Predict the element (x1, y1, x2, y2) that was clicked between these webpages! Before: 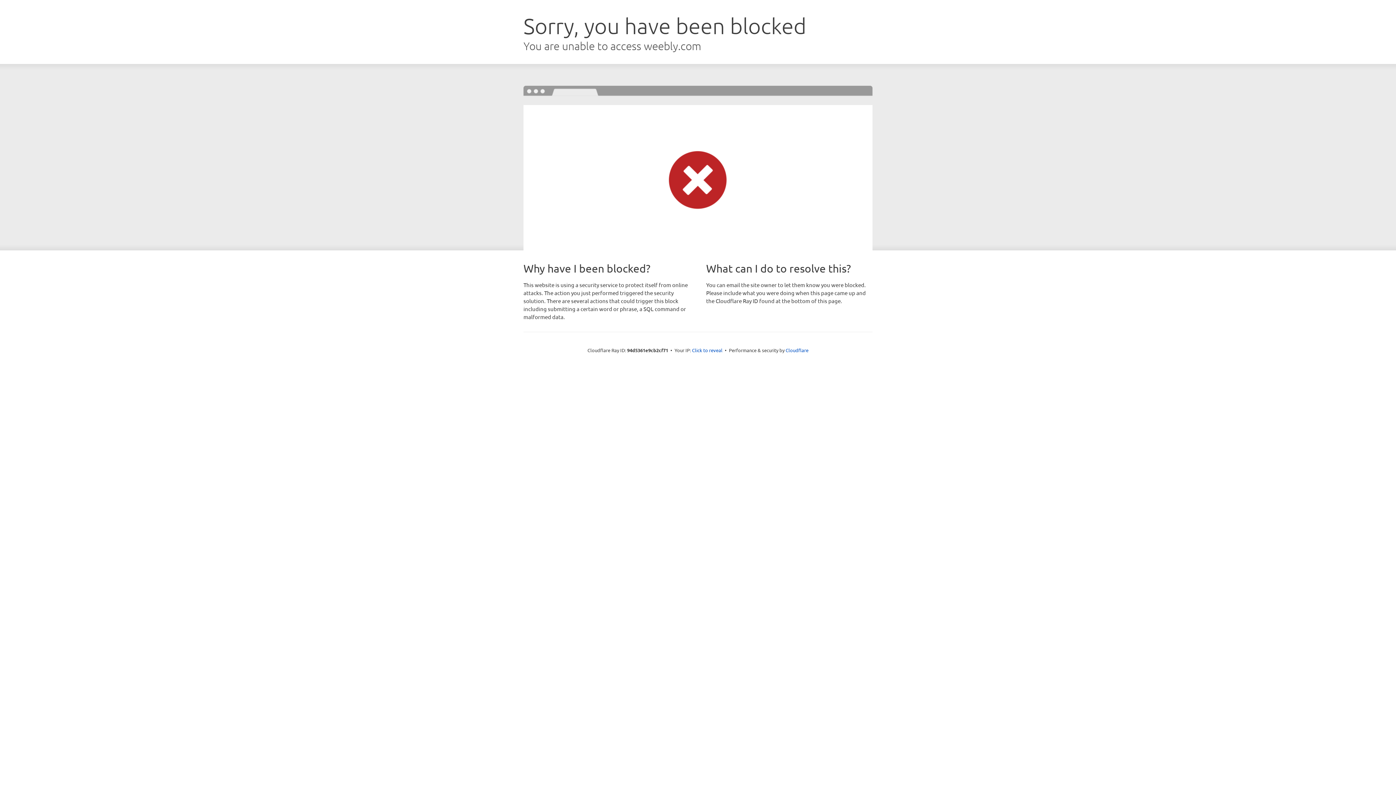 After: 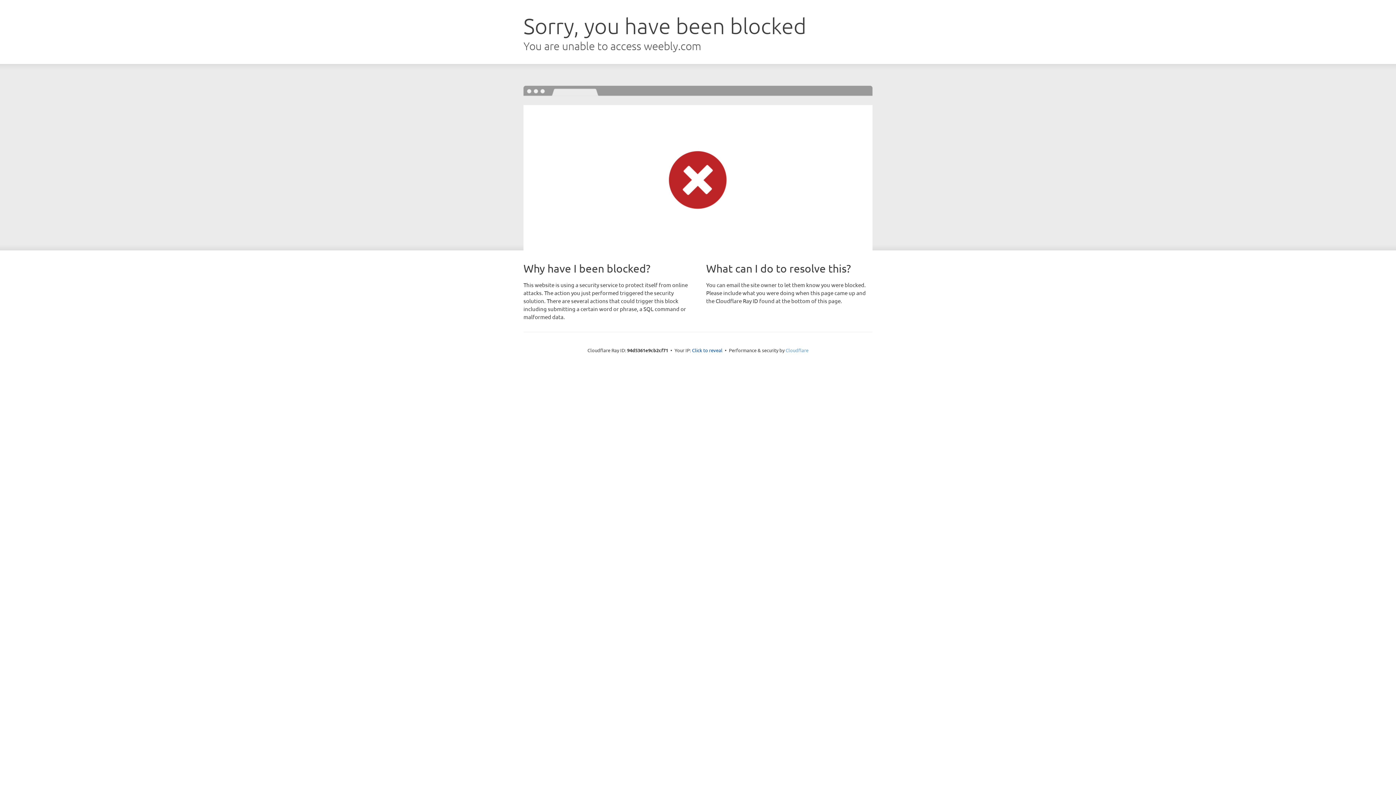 Action: bbox: (785, 347, 808, 353) label: Cloudflare